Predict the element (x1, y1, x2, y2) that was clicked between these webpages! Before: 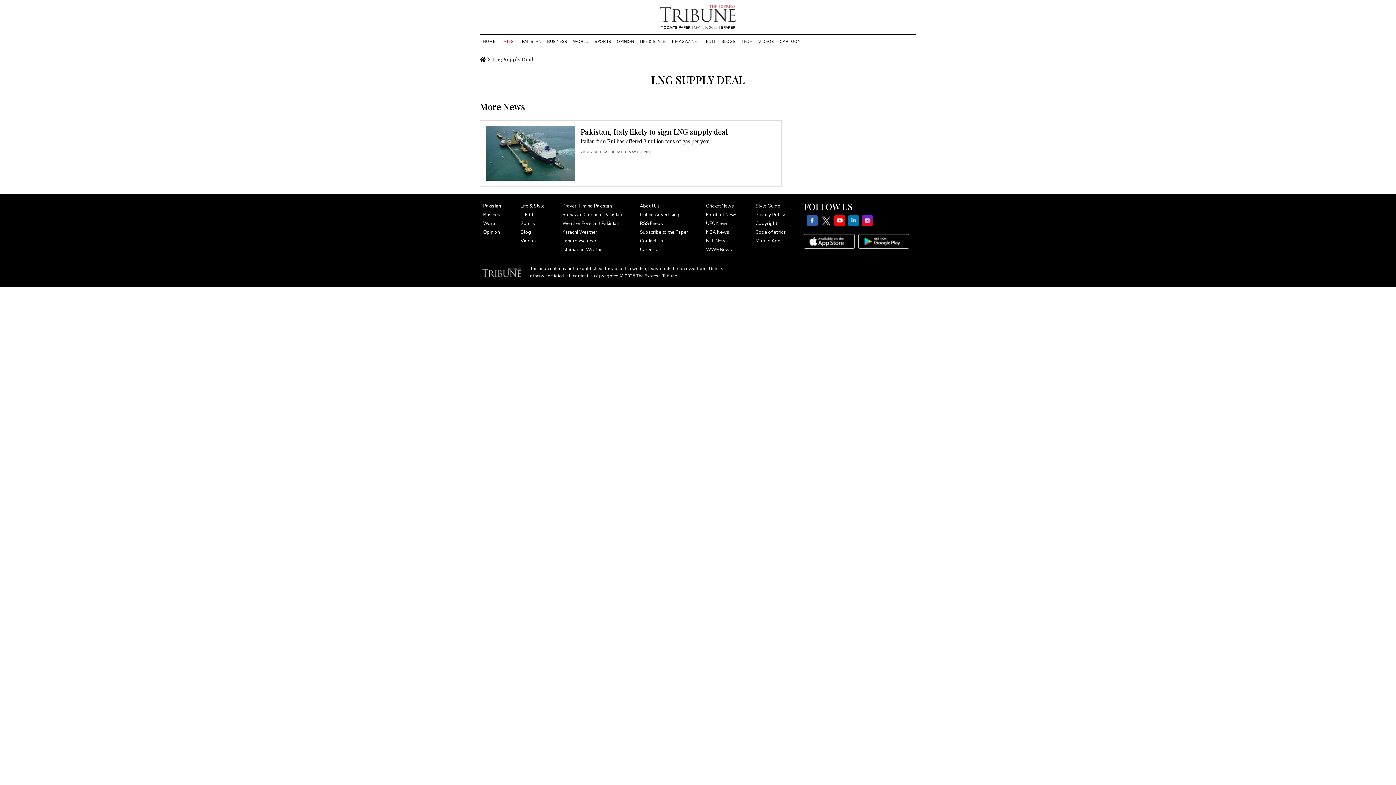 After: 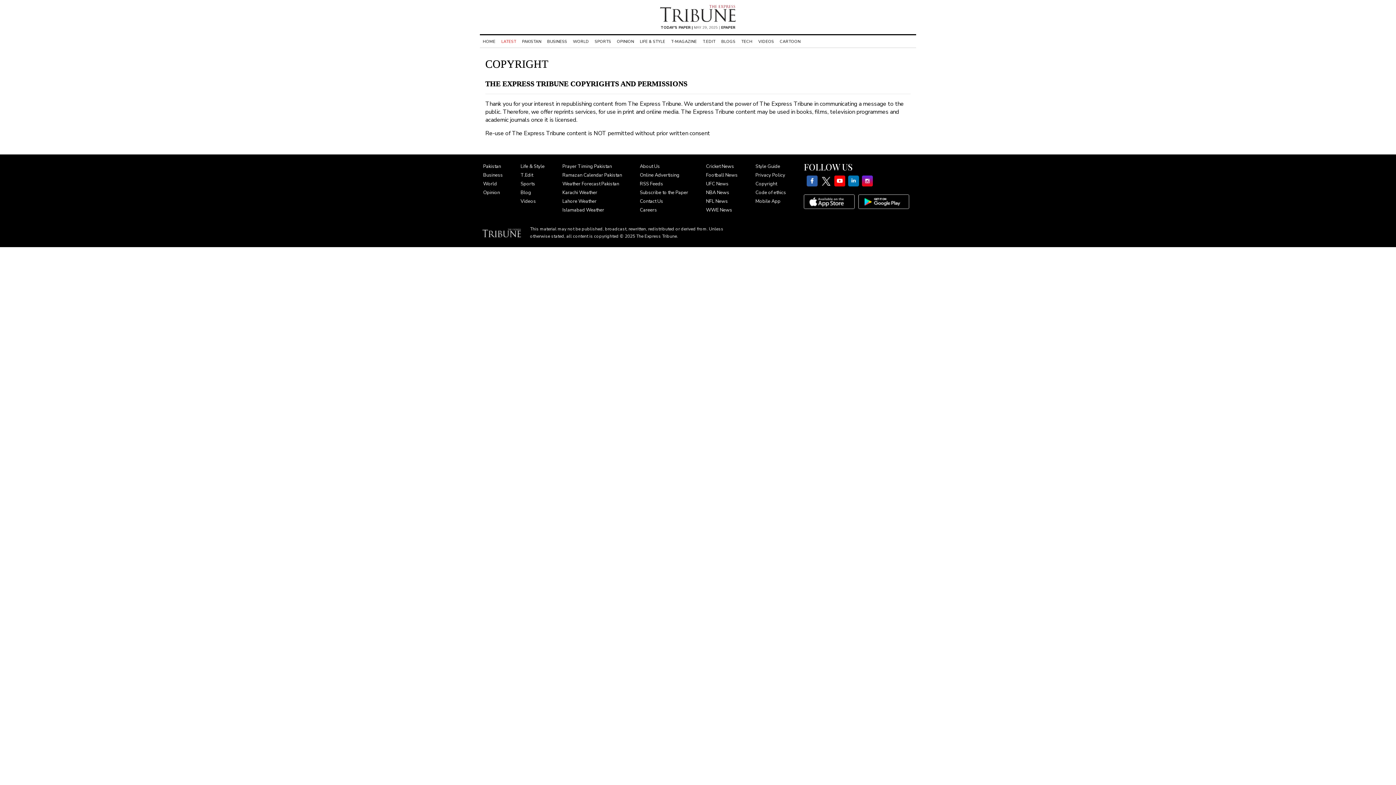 Action: label: Copyright bbox: (755, 220, 777, 226)